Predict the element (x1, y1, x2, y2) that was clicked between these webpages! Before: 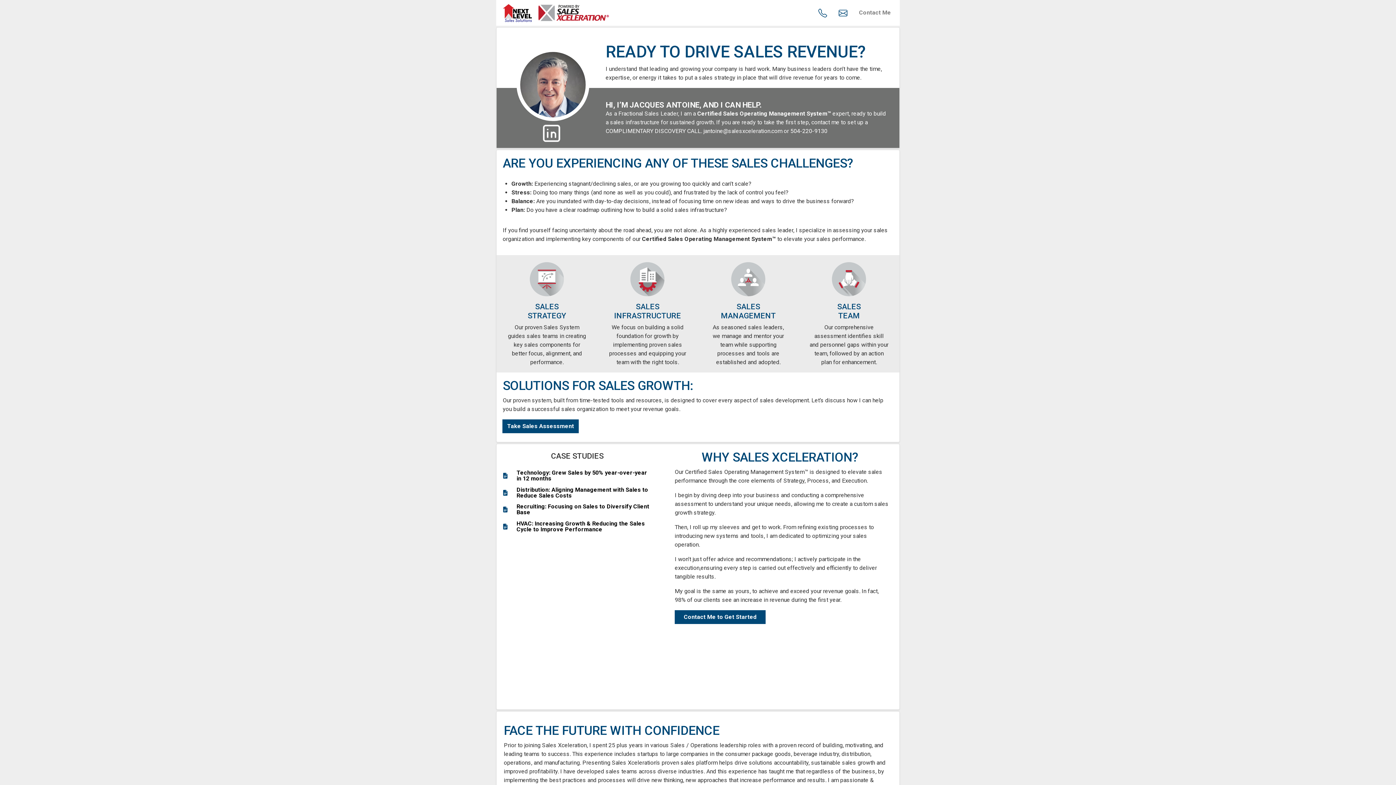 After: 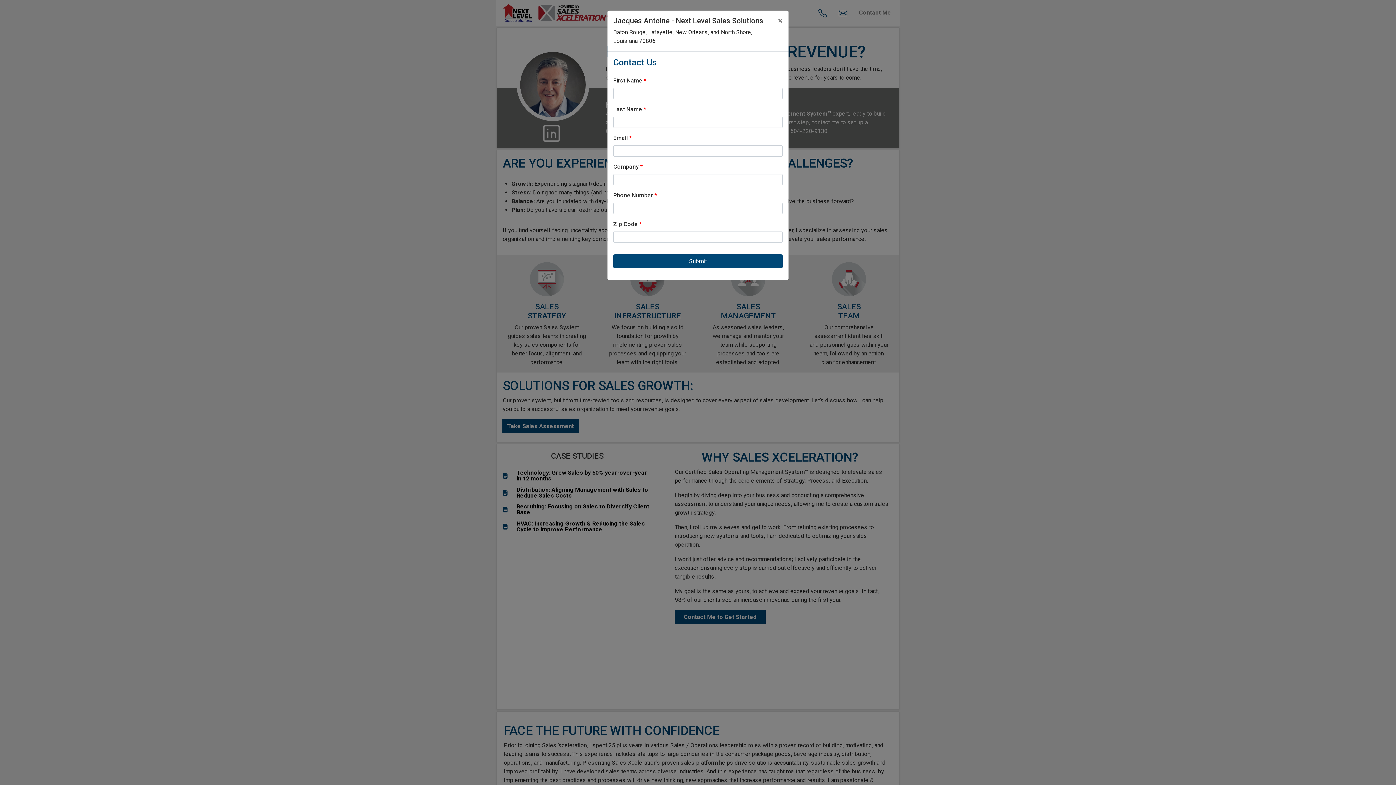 Action: label: Contact Me to Get Started bbox: (674, 610, 765, 624)